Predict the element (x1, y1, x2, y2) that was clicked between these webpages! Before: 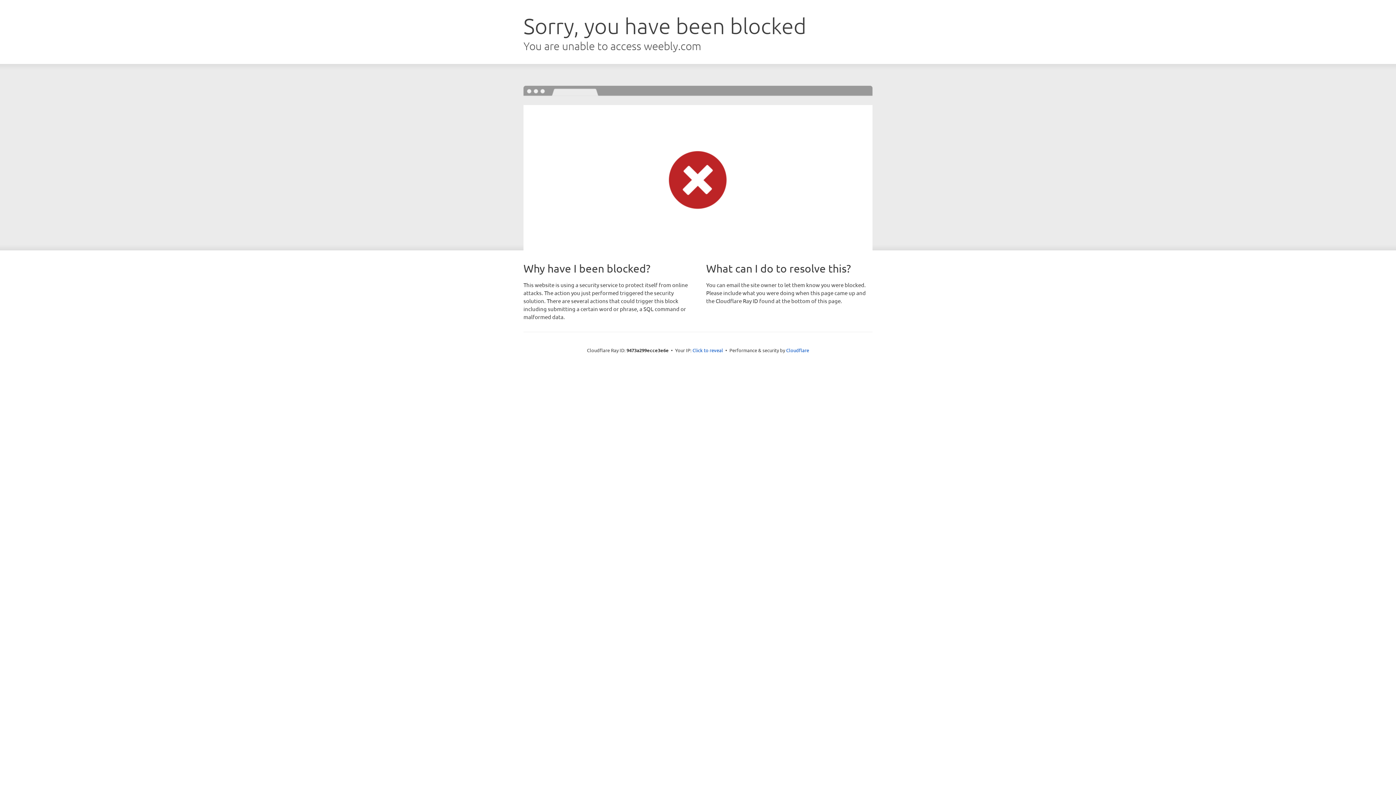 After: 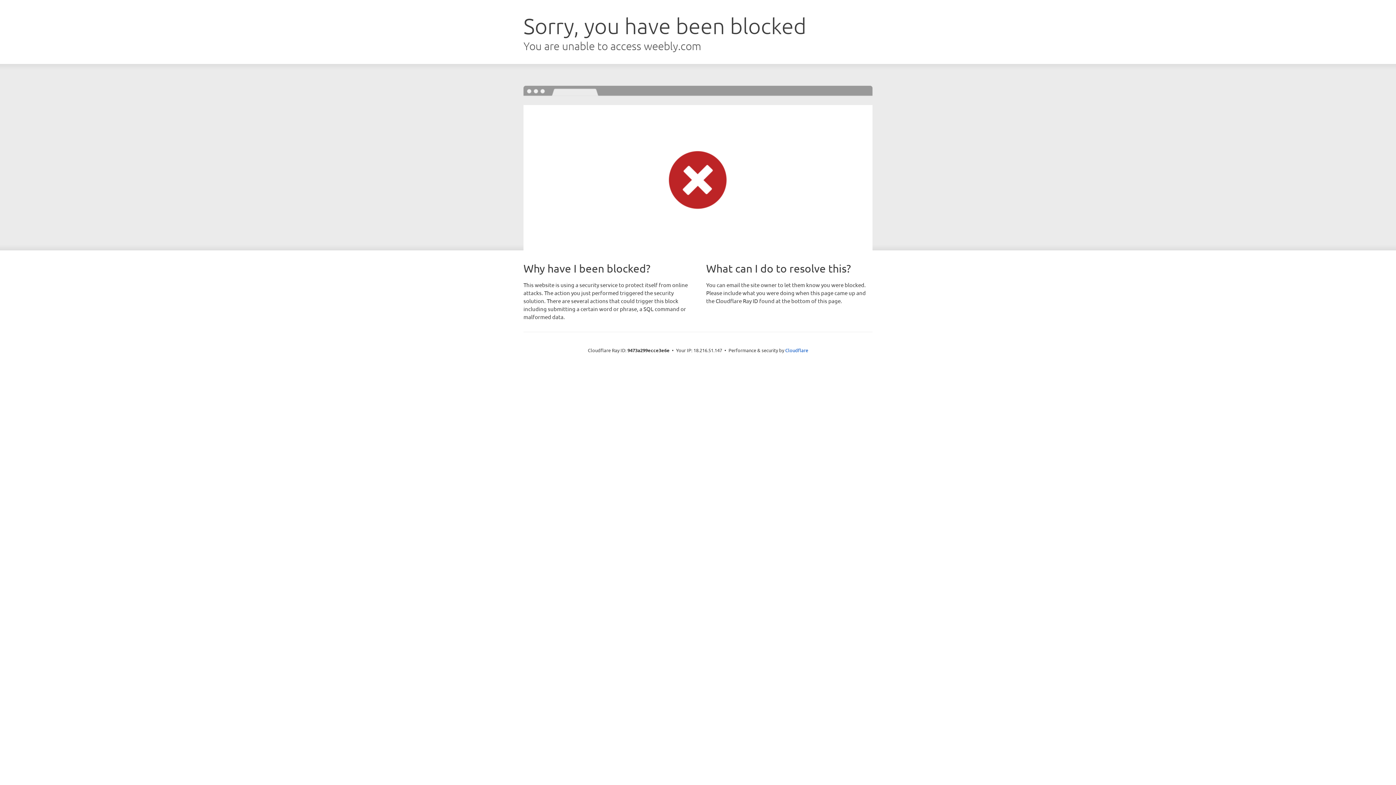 Action: label: Click to reveal bbox: (692, 346, 723, 353)